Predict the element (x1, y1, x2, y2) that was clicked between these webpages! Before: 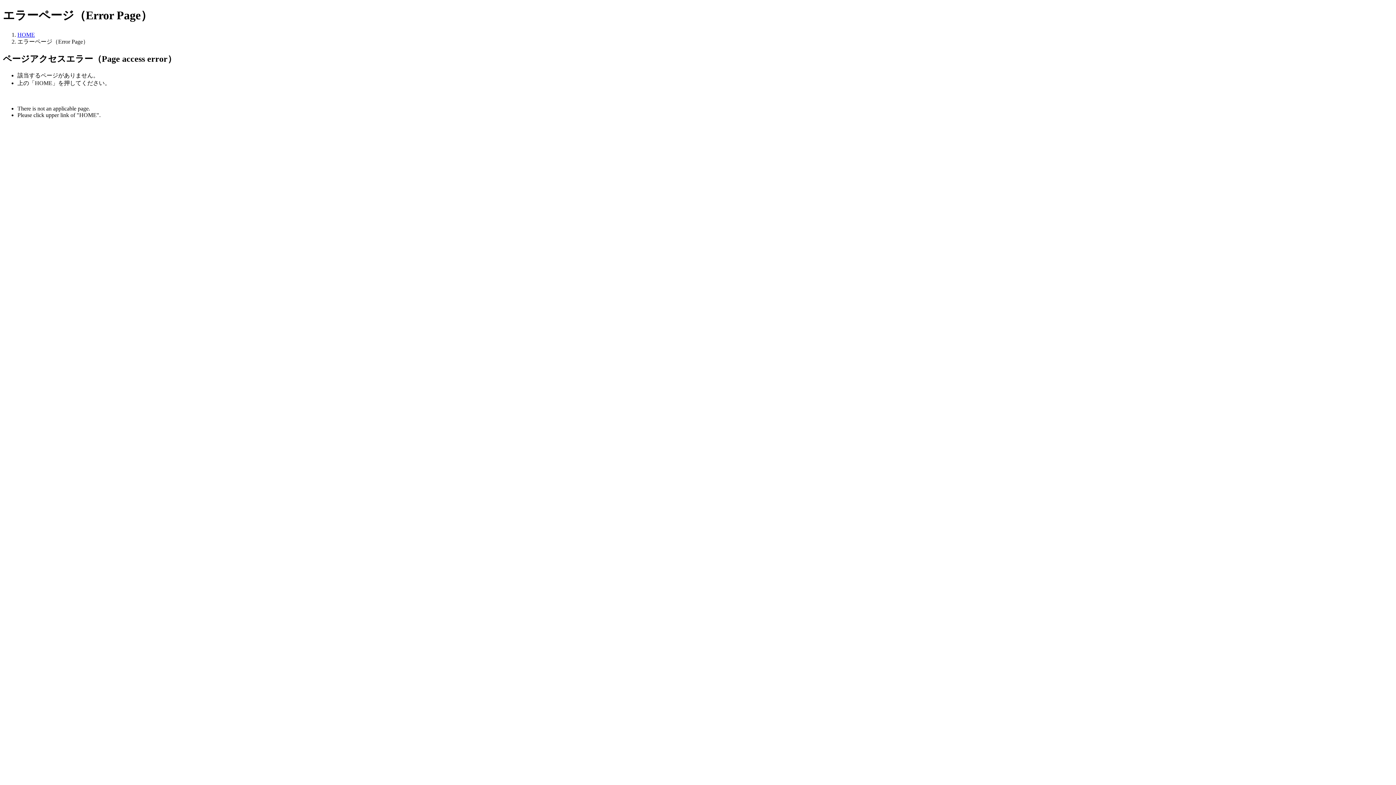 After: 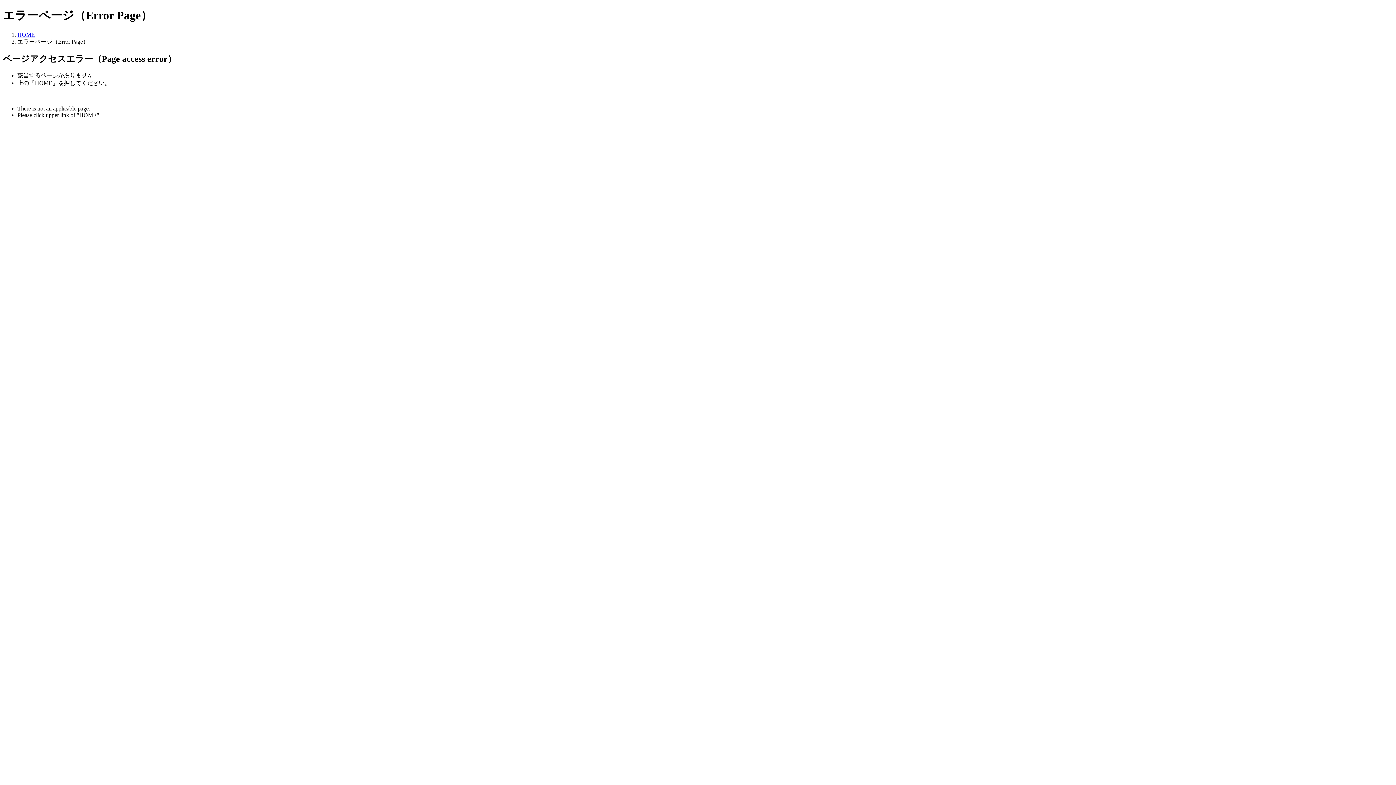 Action: bbox: (17, 31, 34, 37) label: HOME